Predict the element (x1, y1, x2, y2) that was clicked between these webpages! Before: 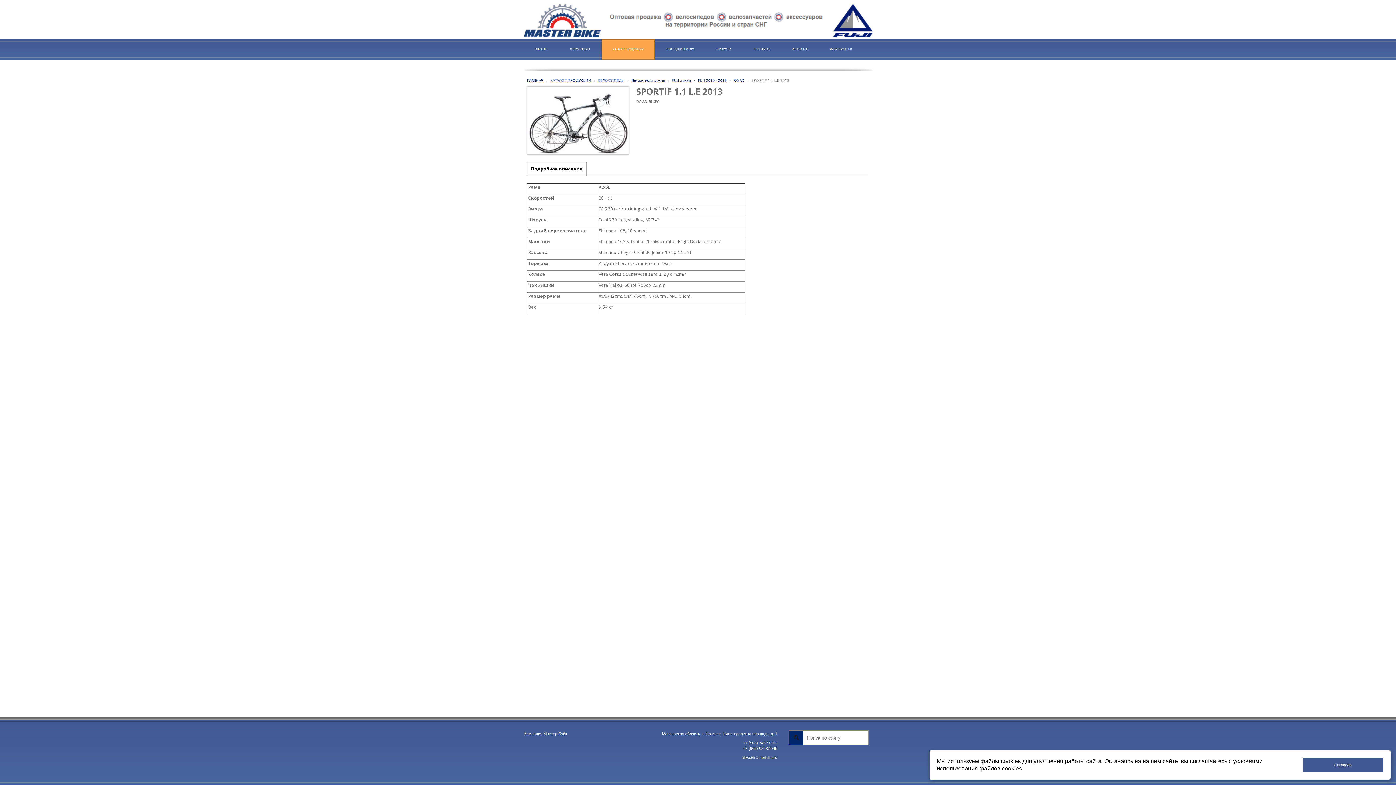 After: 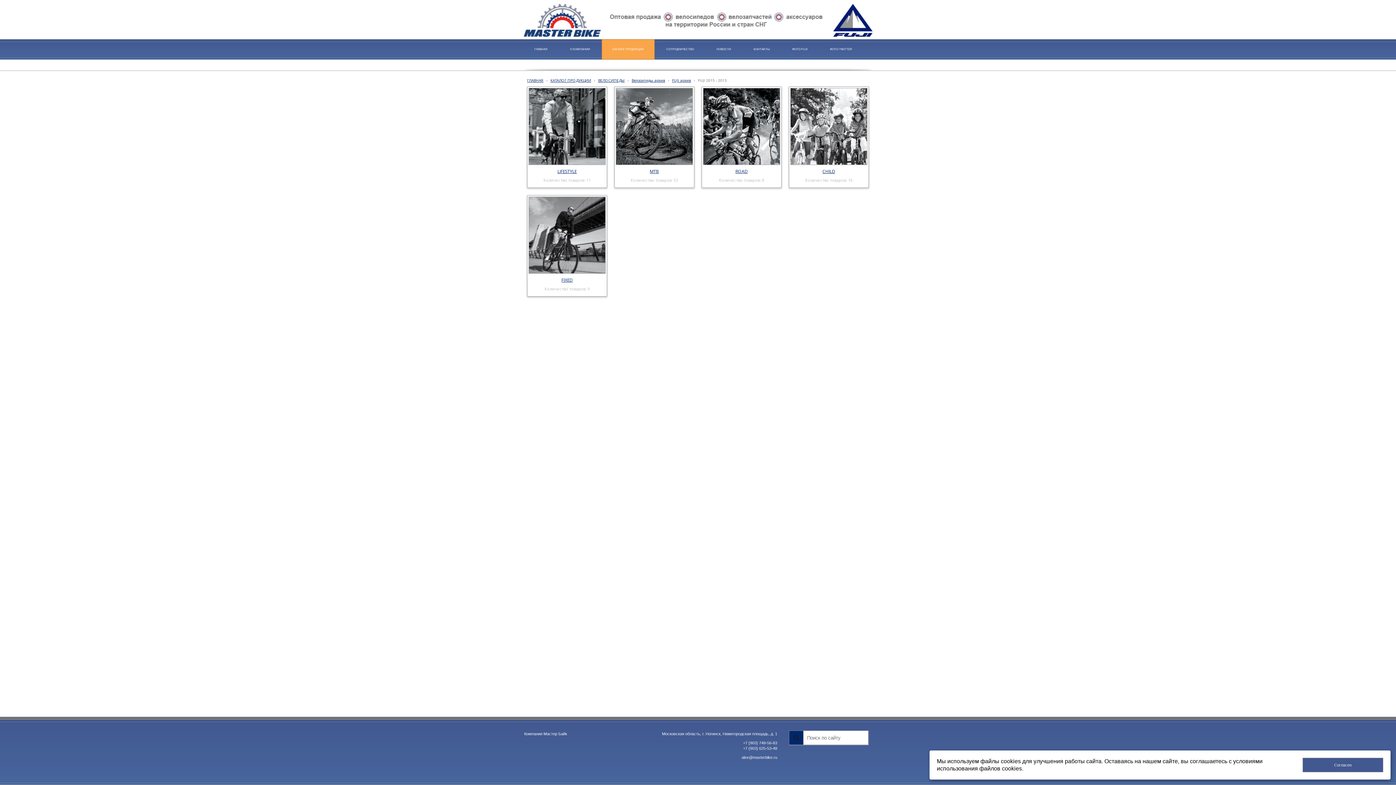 Action: label: FUJI 2015 - 2013 bbox: (698, 77, 726, 82)